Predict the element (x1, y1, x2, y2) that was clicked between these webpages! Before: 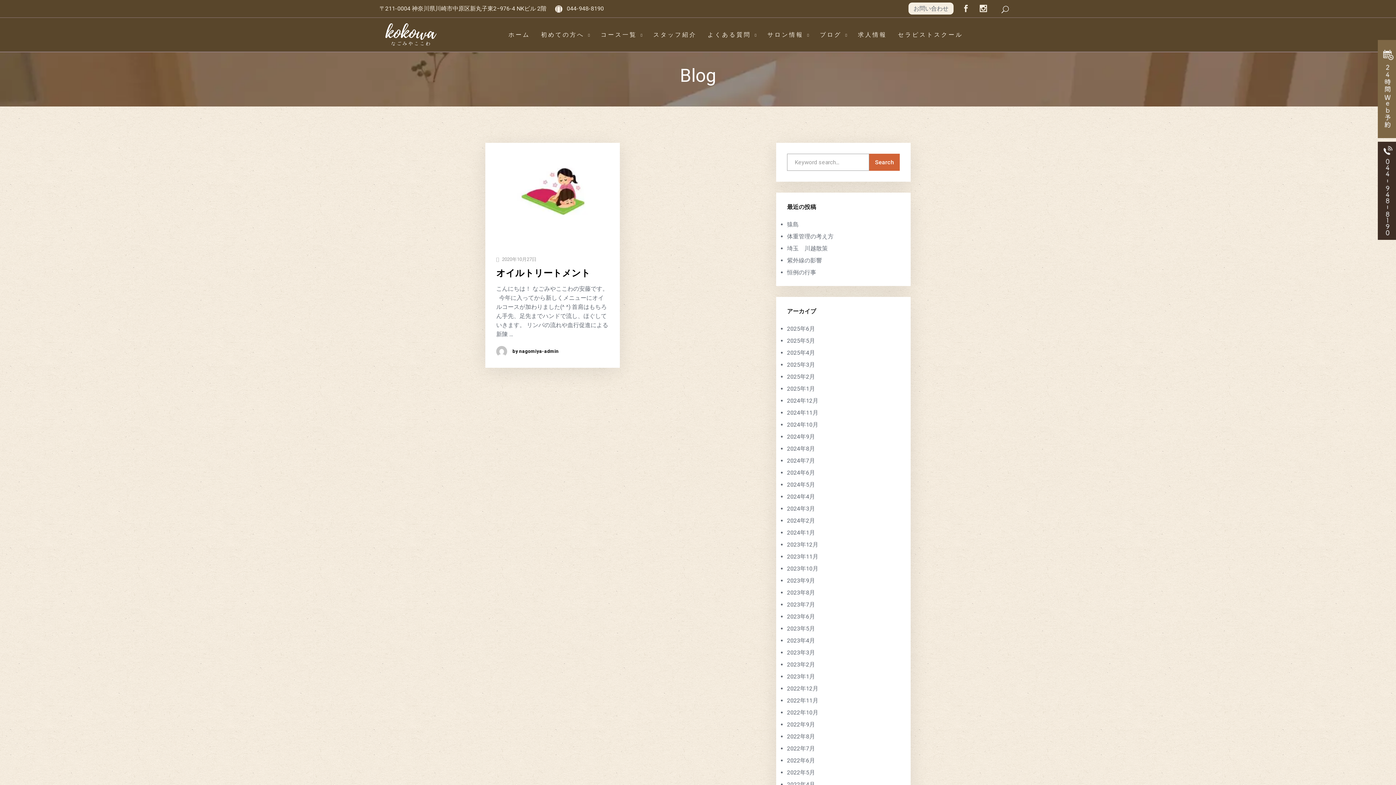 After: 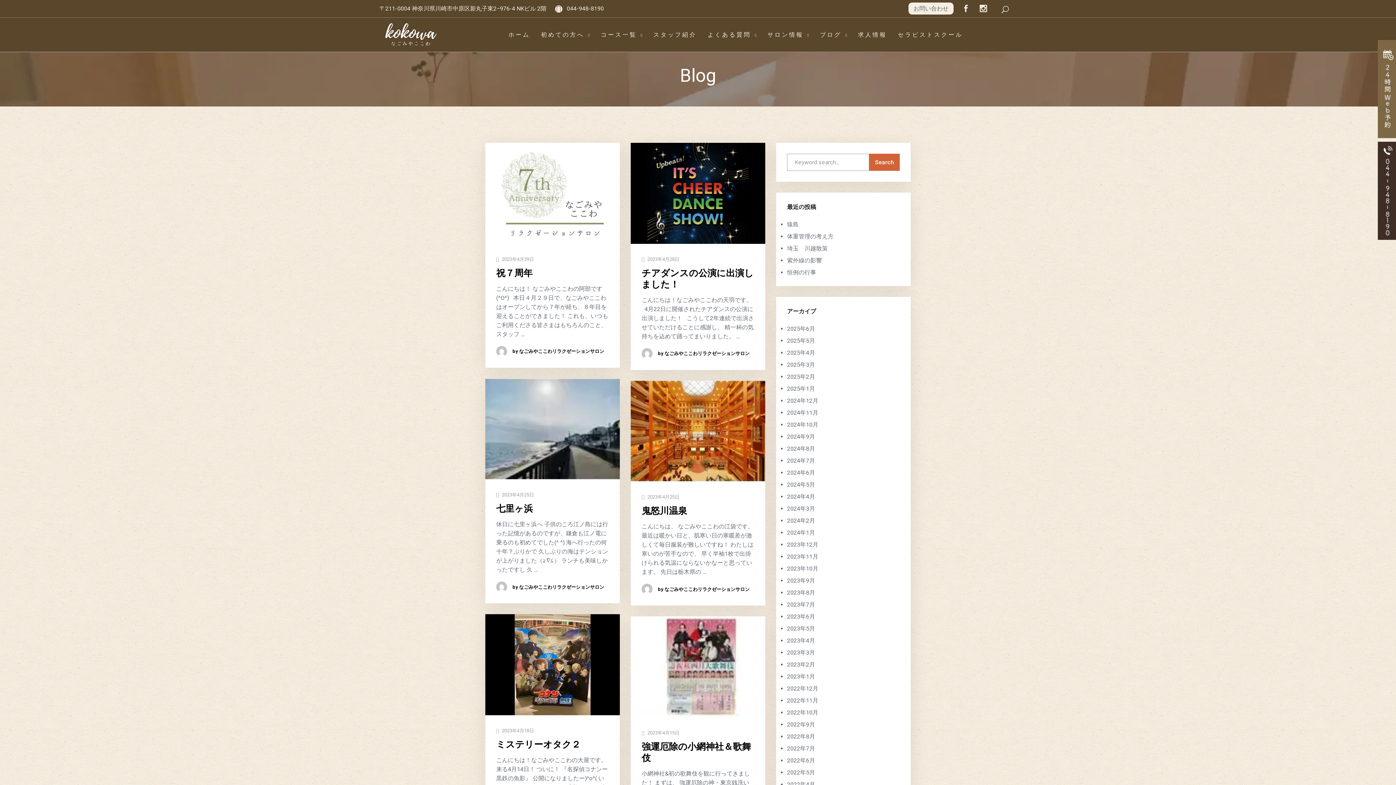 Action: label: 2023年4月 bbox: (787, 637, 815, 644)